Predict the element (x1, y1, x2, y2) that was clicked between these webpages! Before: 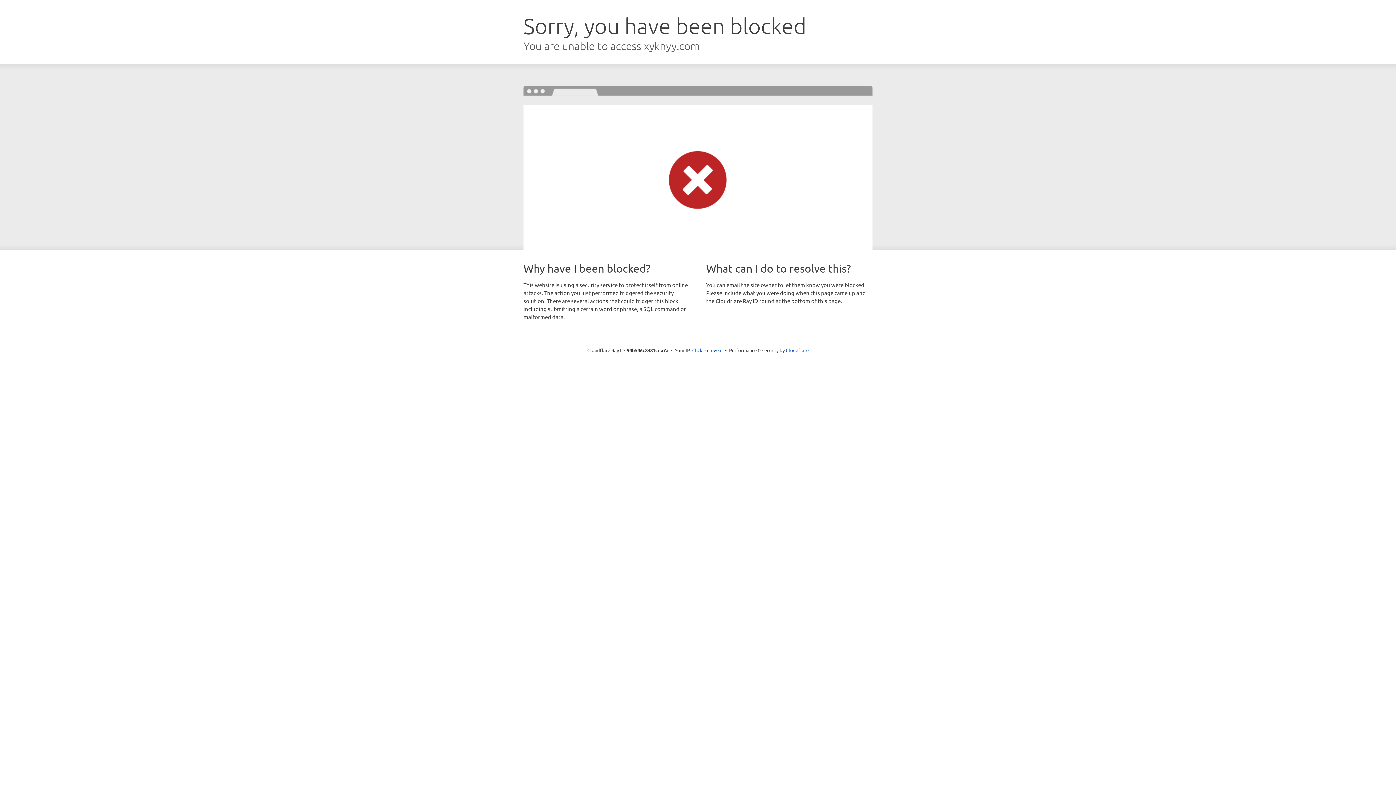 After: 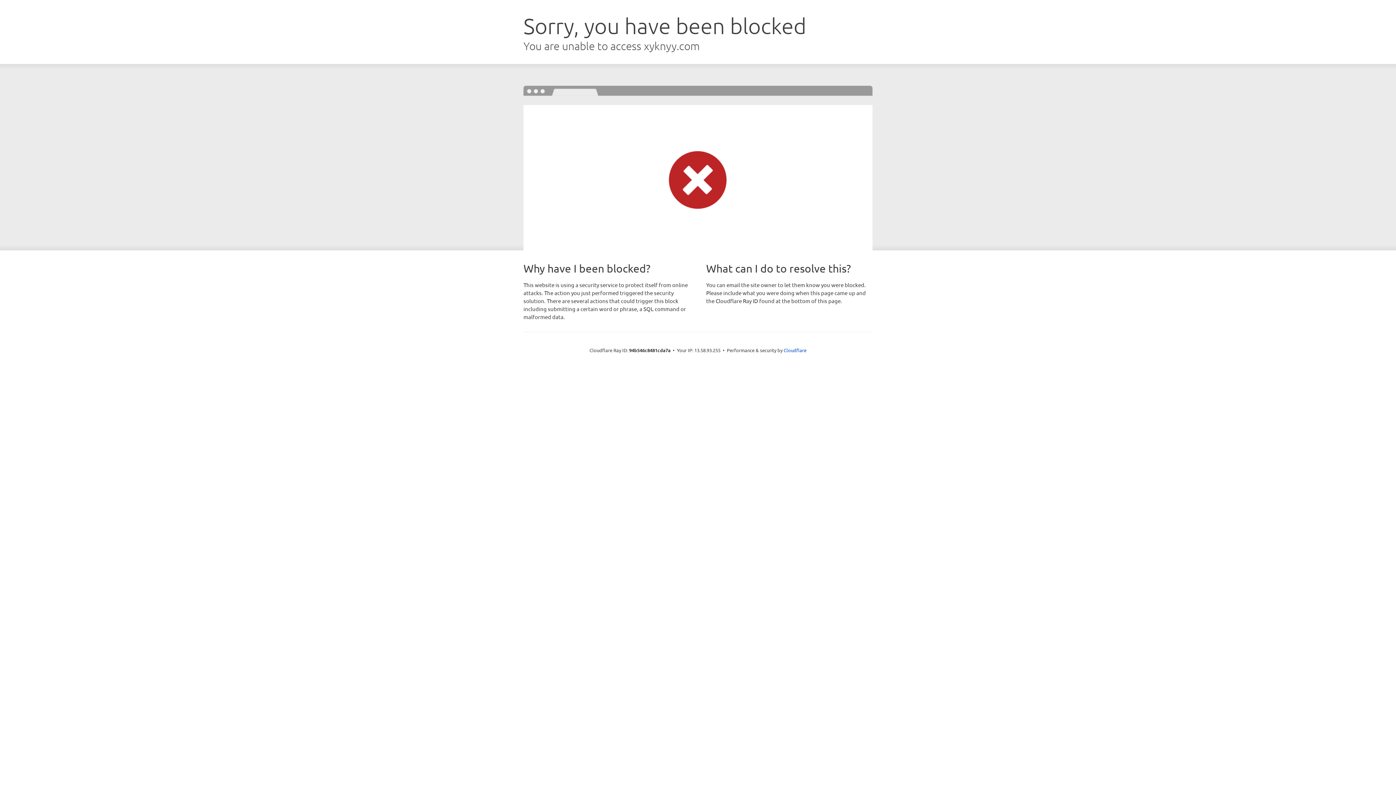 Action: bbox: (692, 346, 722, 353) label: Click to reveal